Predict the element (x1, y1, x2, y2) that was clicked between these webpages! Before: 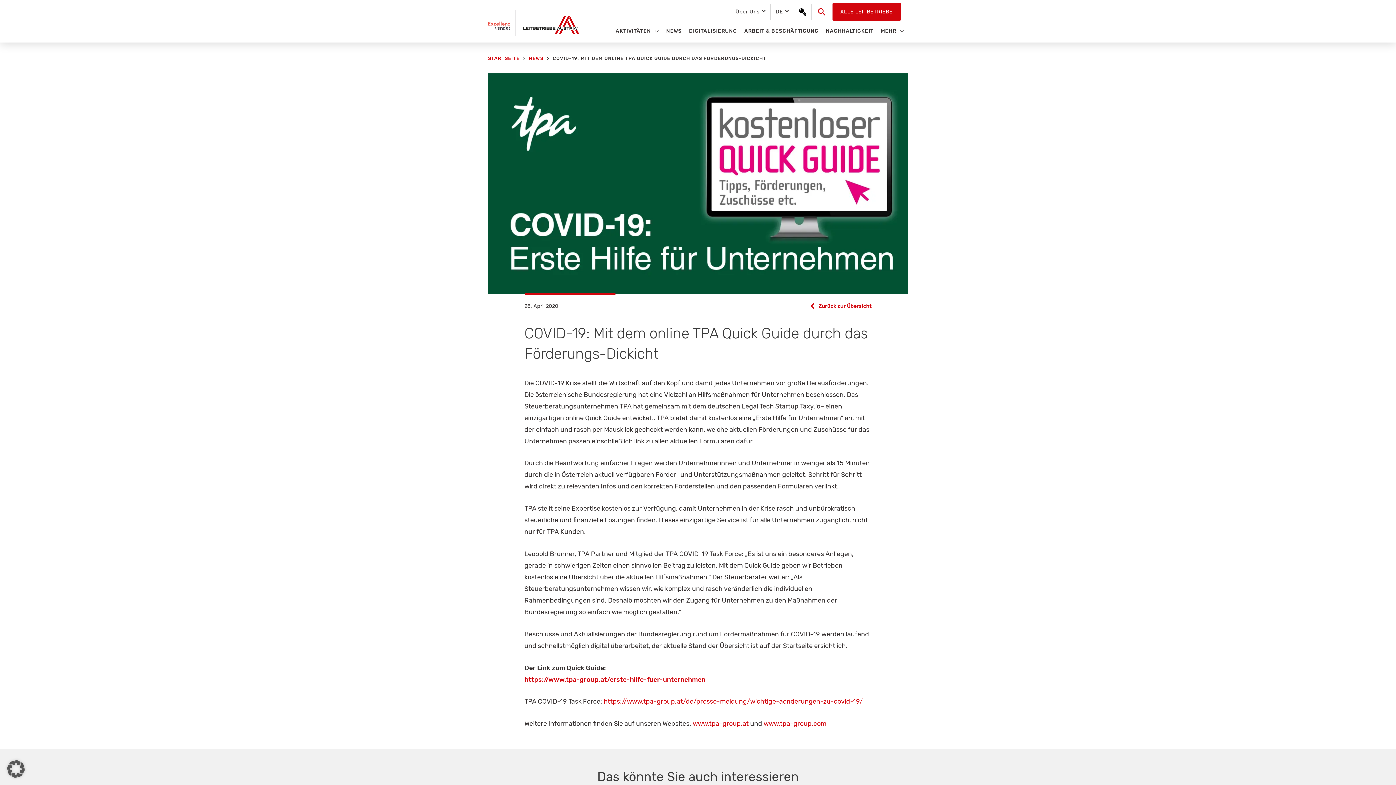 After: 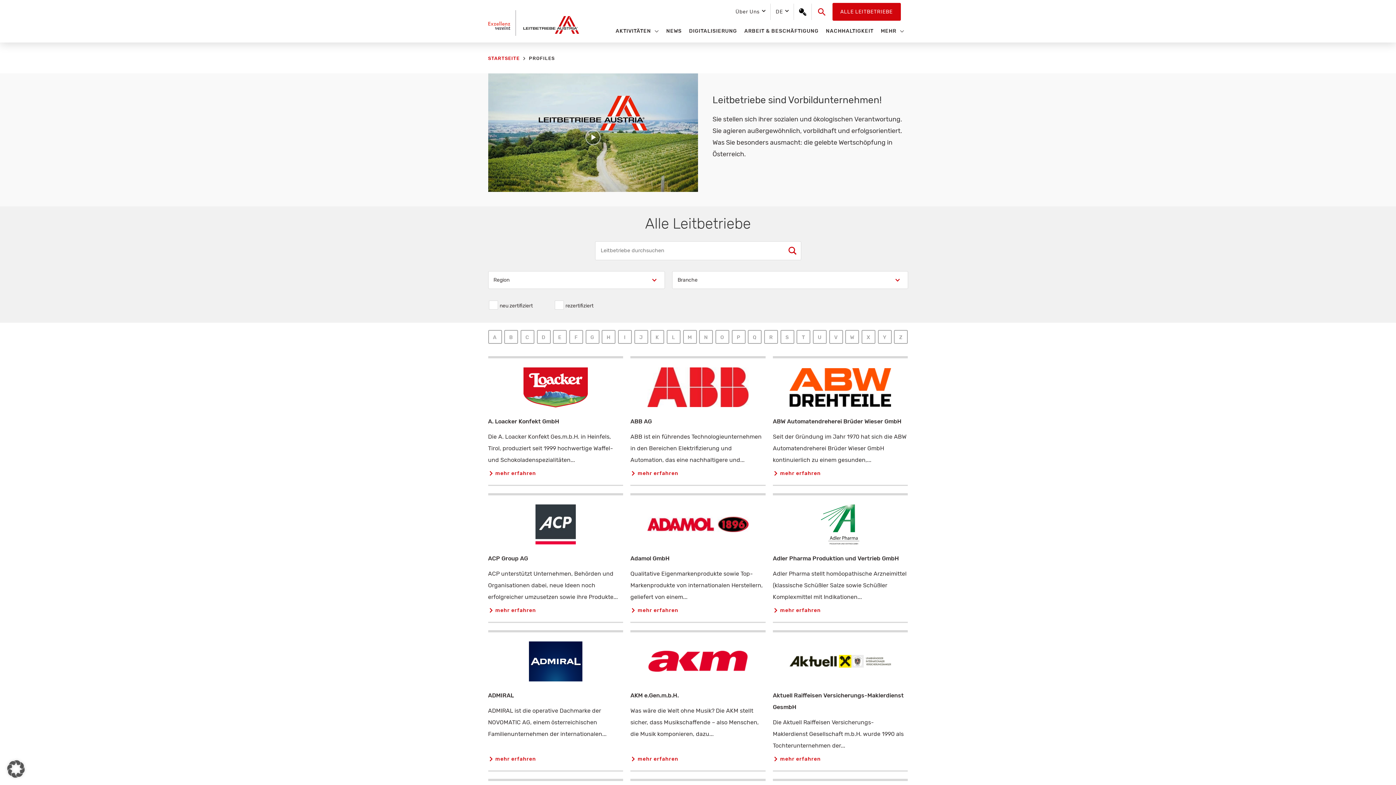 Action: label: ALLE LEITBETRIEBE bbox: (832, 2, 900, 20)